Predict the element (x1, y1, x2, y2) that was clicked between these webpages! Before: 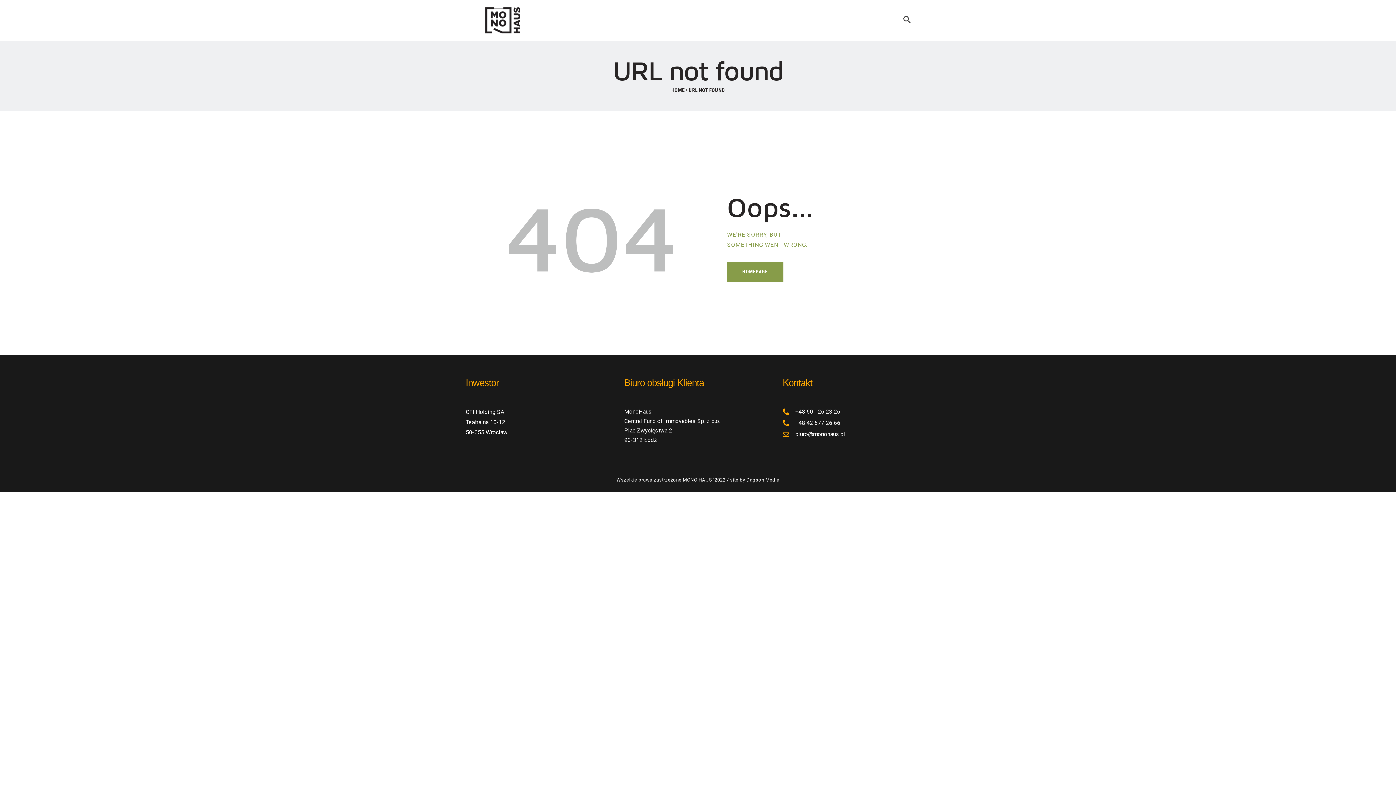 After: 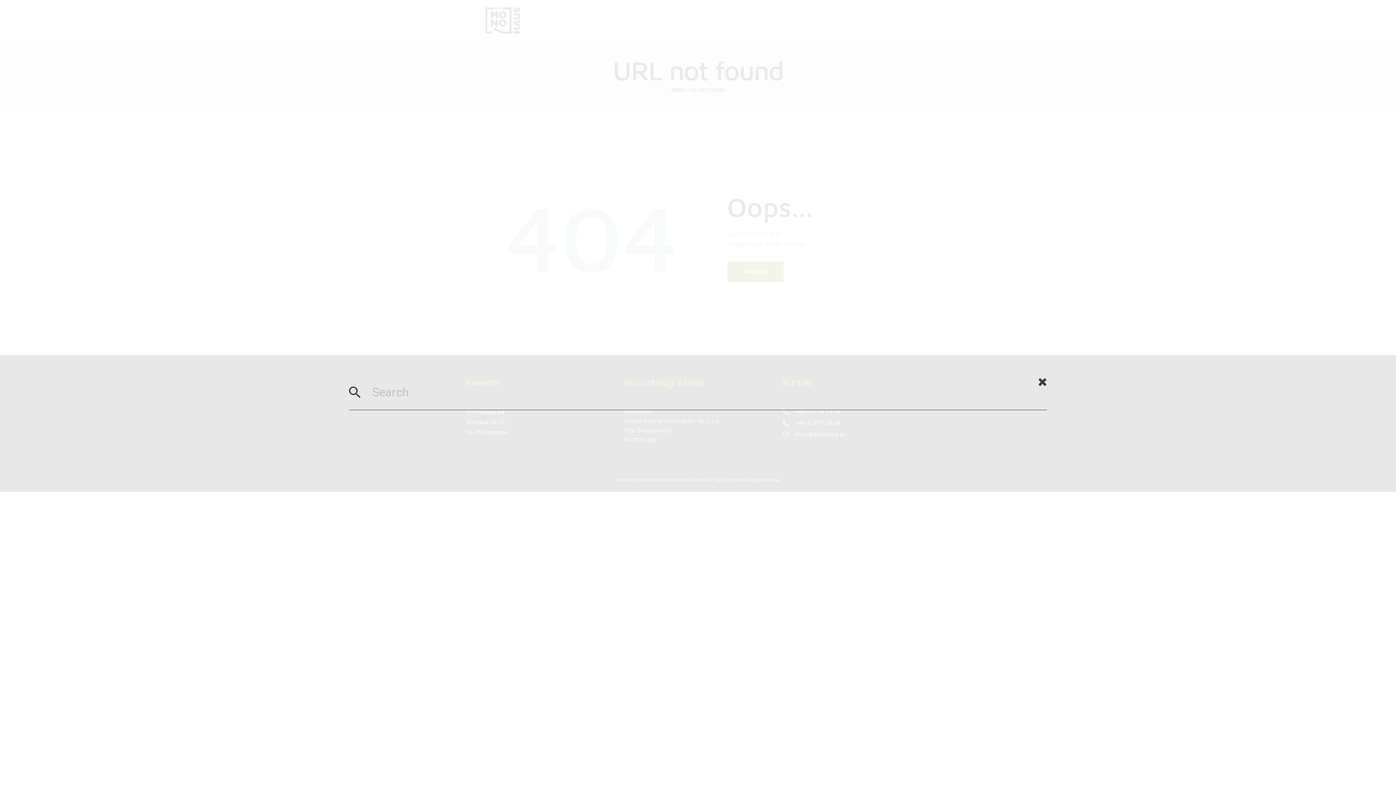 Action: bbox: (903, 15, 911, 24)